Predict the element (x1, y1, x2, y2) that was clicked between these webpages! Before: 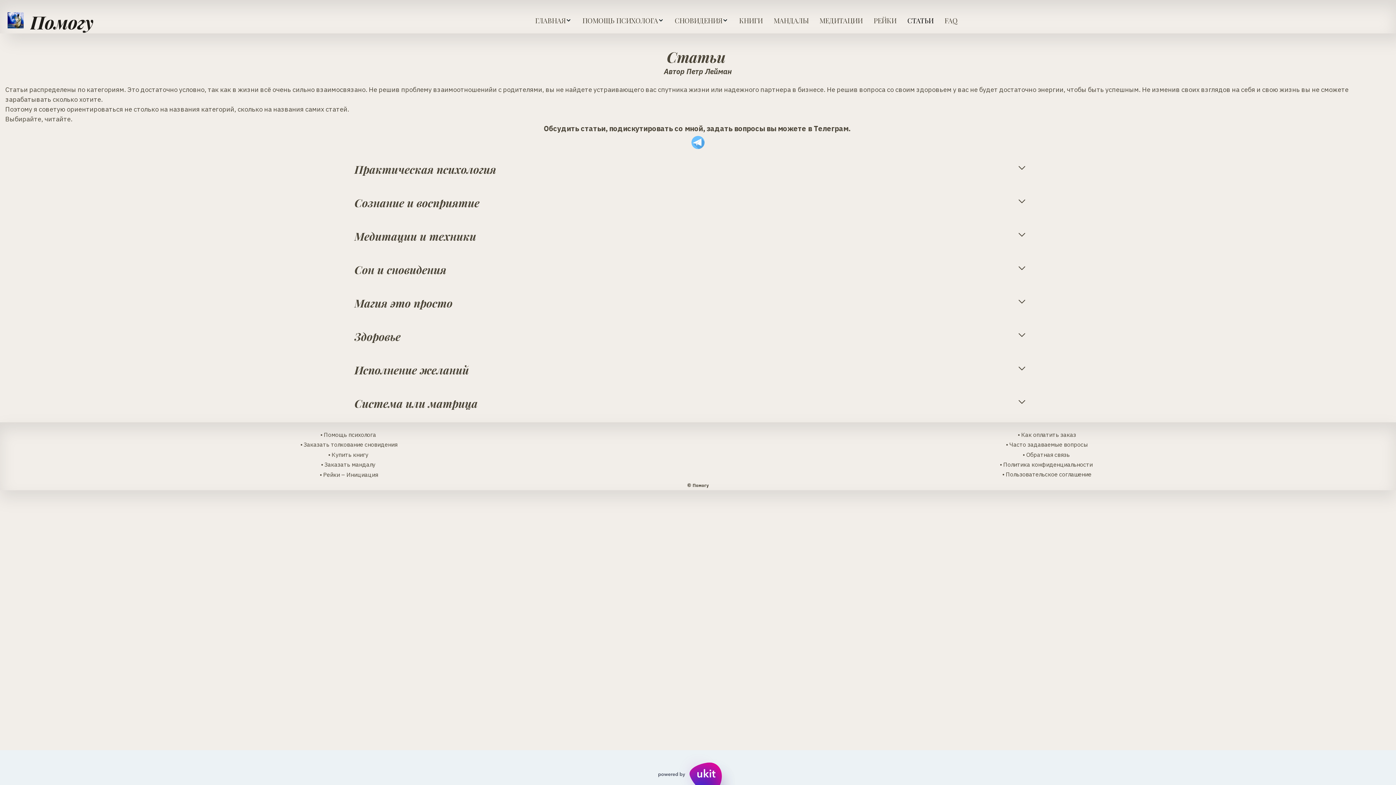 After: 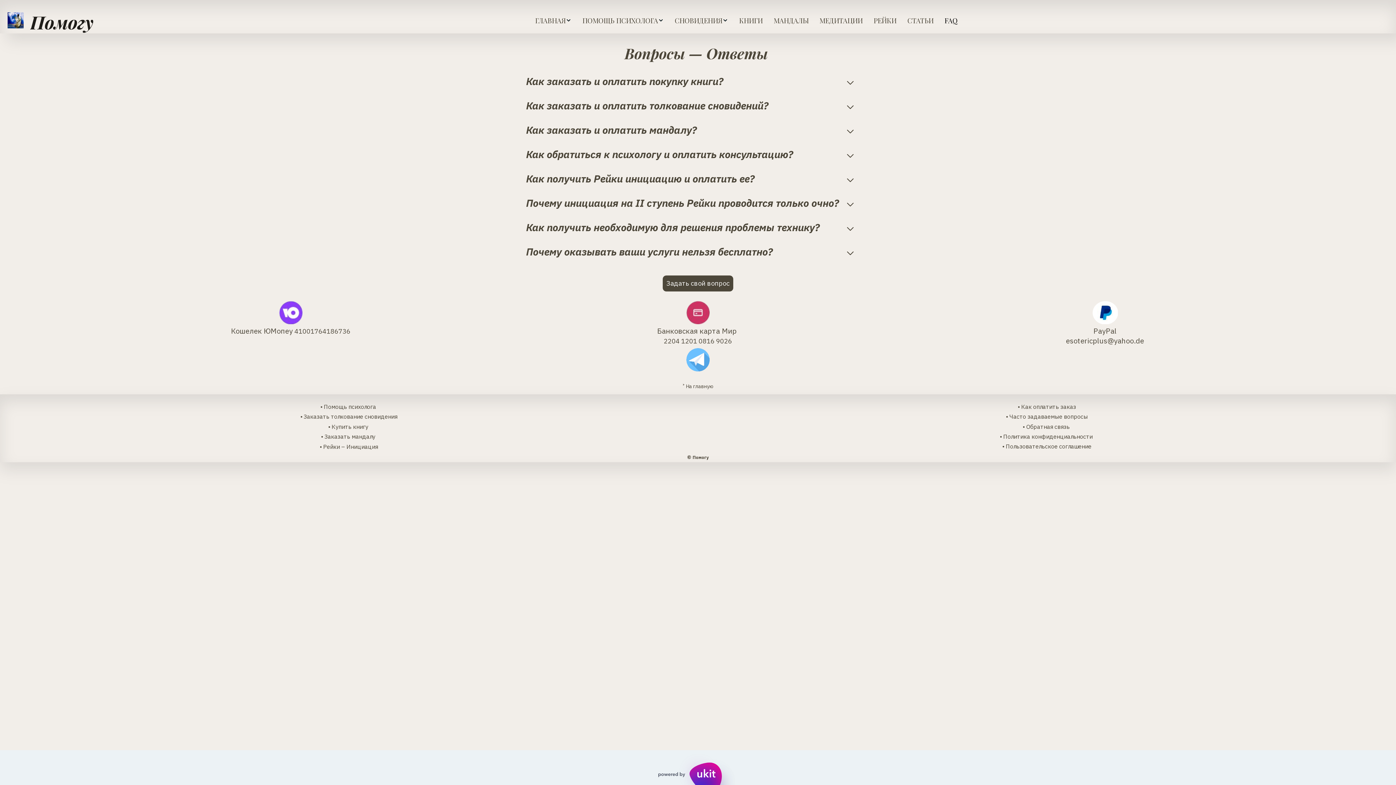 Action: bbox: (1009, 440, 1088, 448) label: Часто задаваемые вопросы